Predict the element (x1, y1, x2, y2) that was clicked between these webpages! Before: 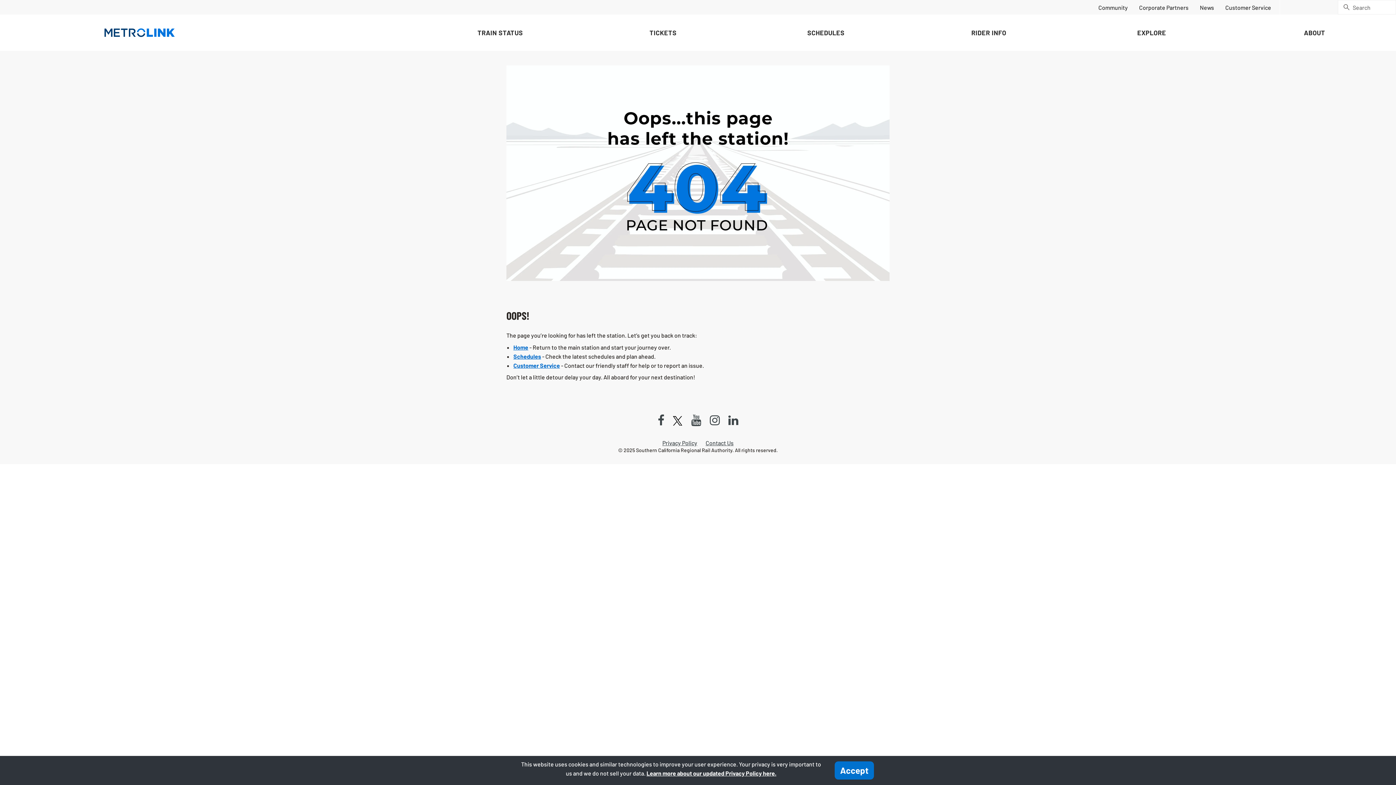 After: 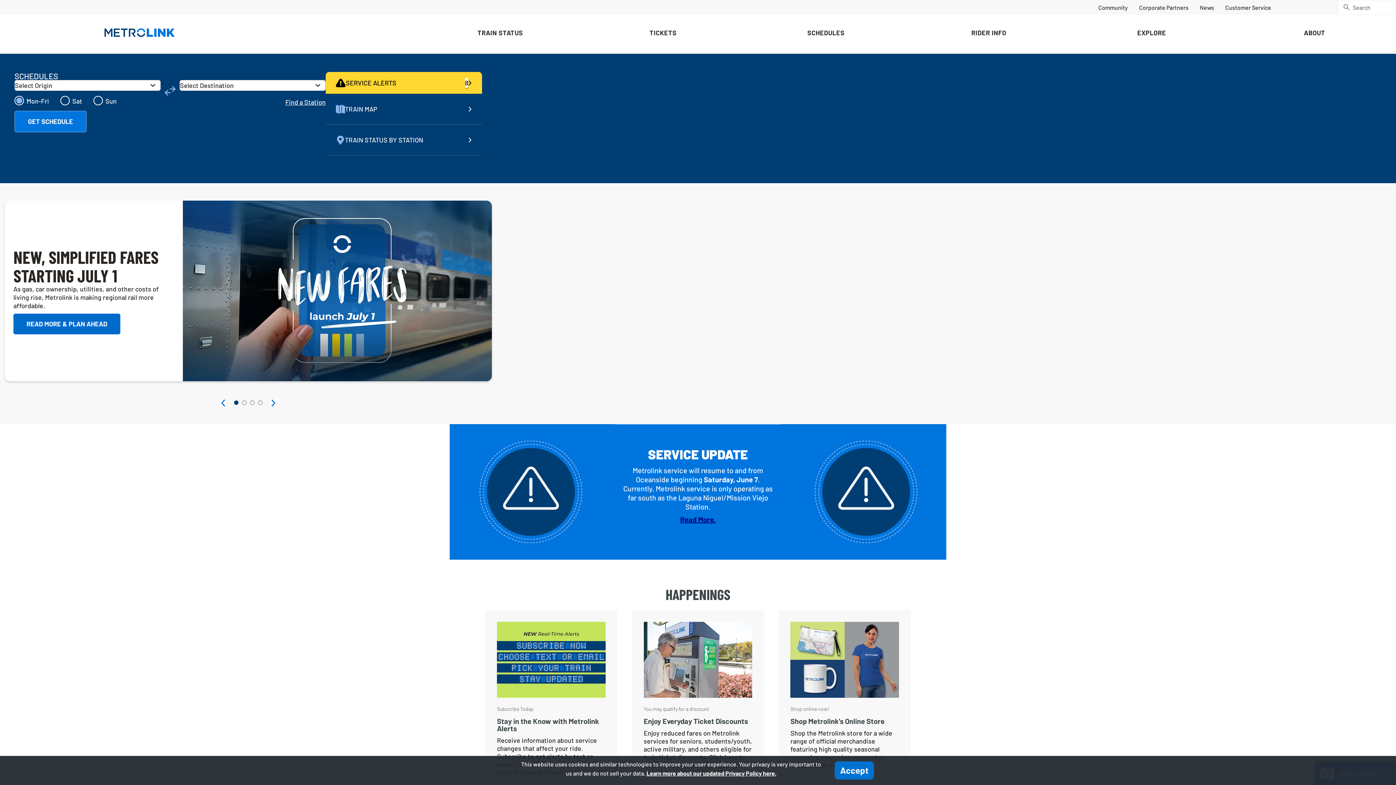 Action: bbox: (0, 14, 279, 50)